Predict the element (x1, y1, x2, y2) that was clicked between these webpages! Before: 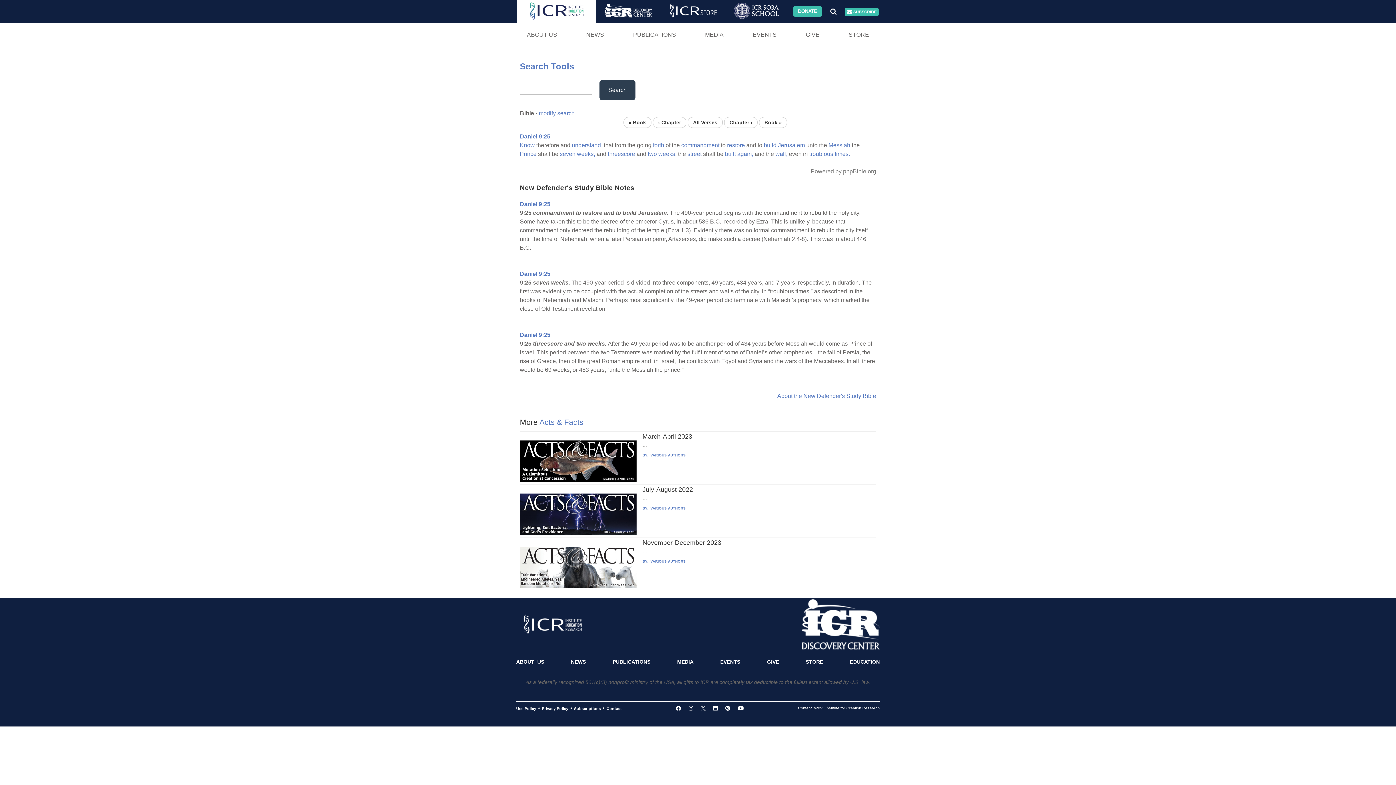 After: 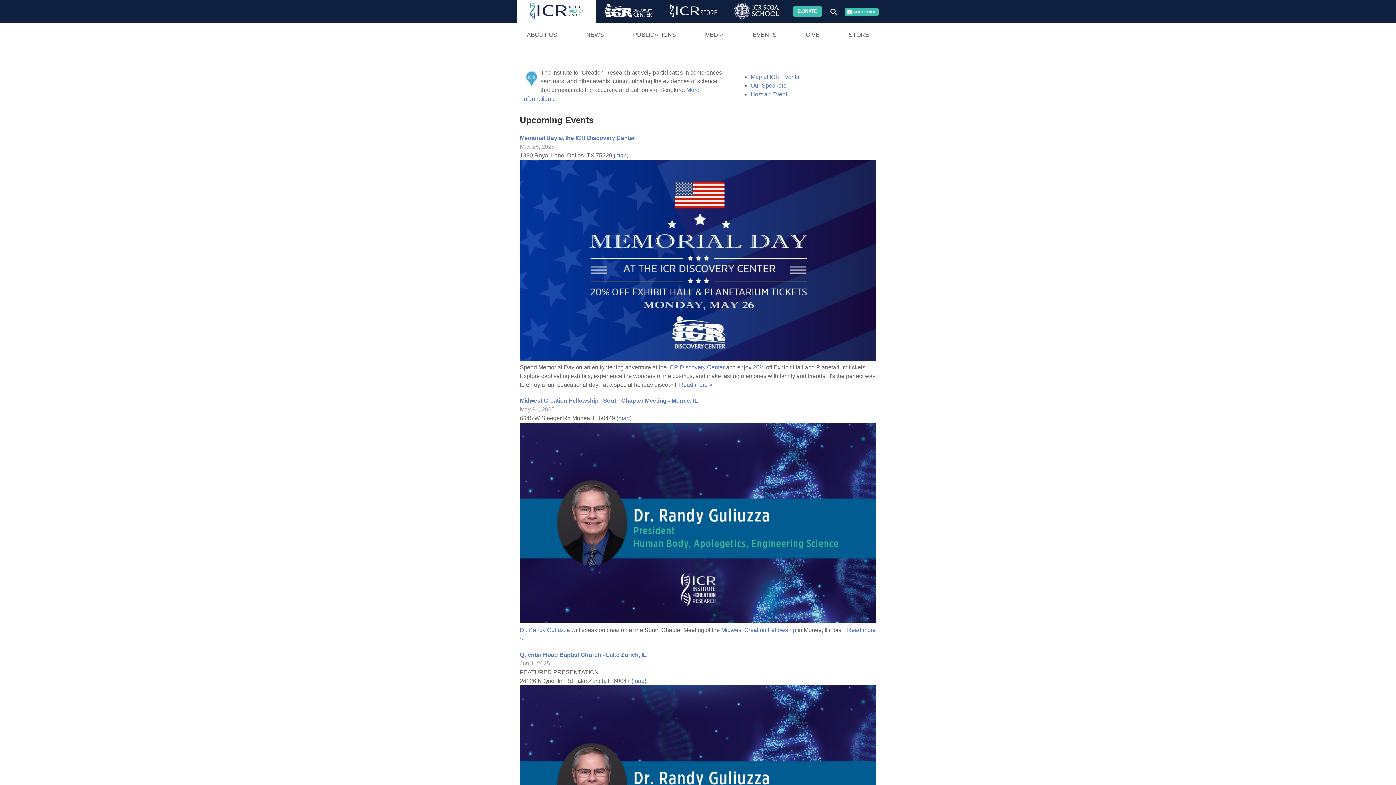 Action: label: EVENTS bbox: (715, 653, 745, 671)